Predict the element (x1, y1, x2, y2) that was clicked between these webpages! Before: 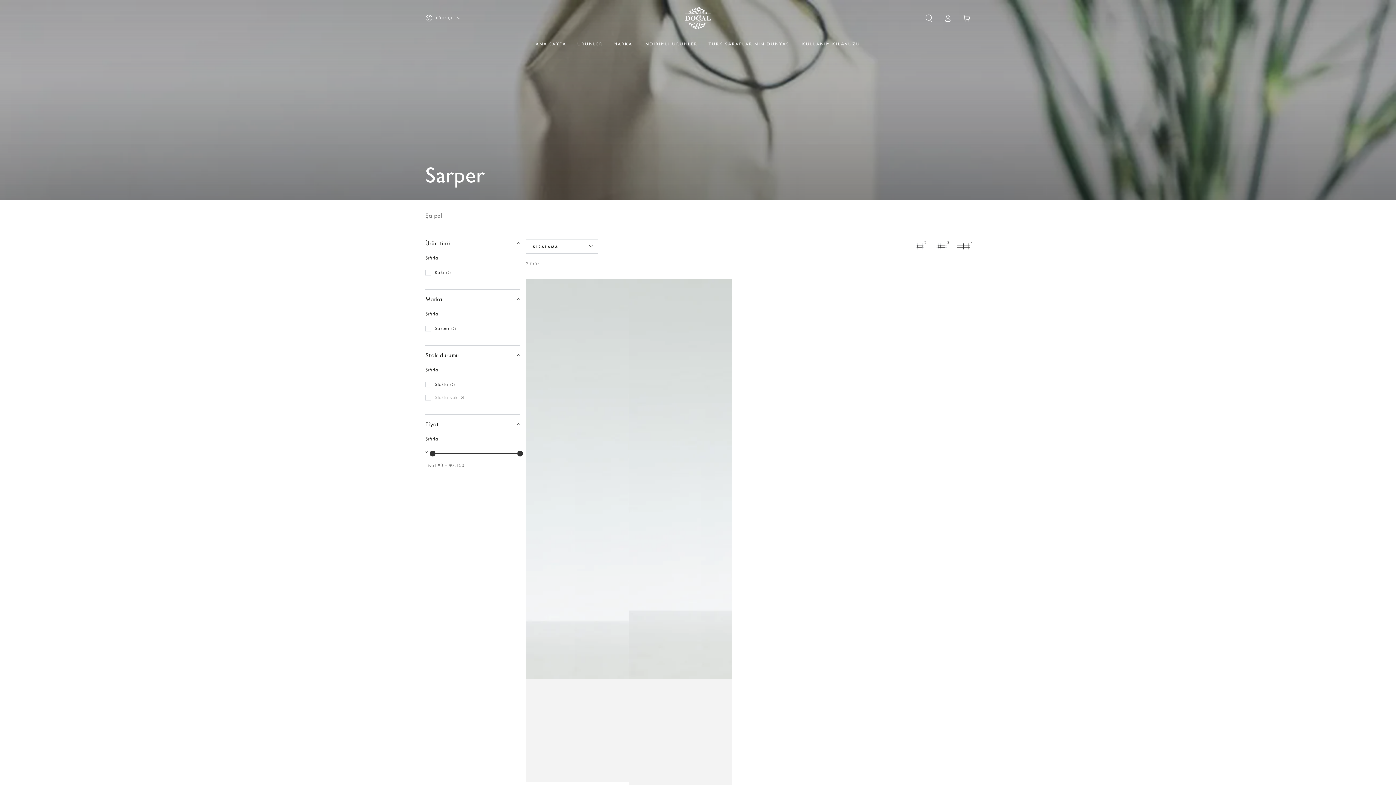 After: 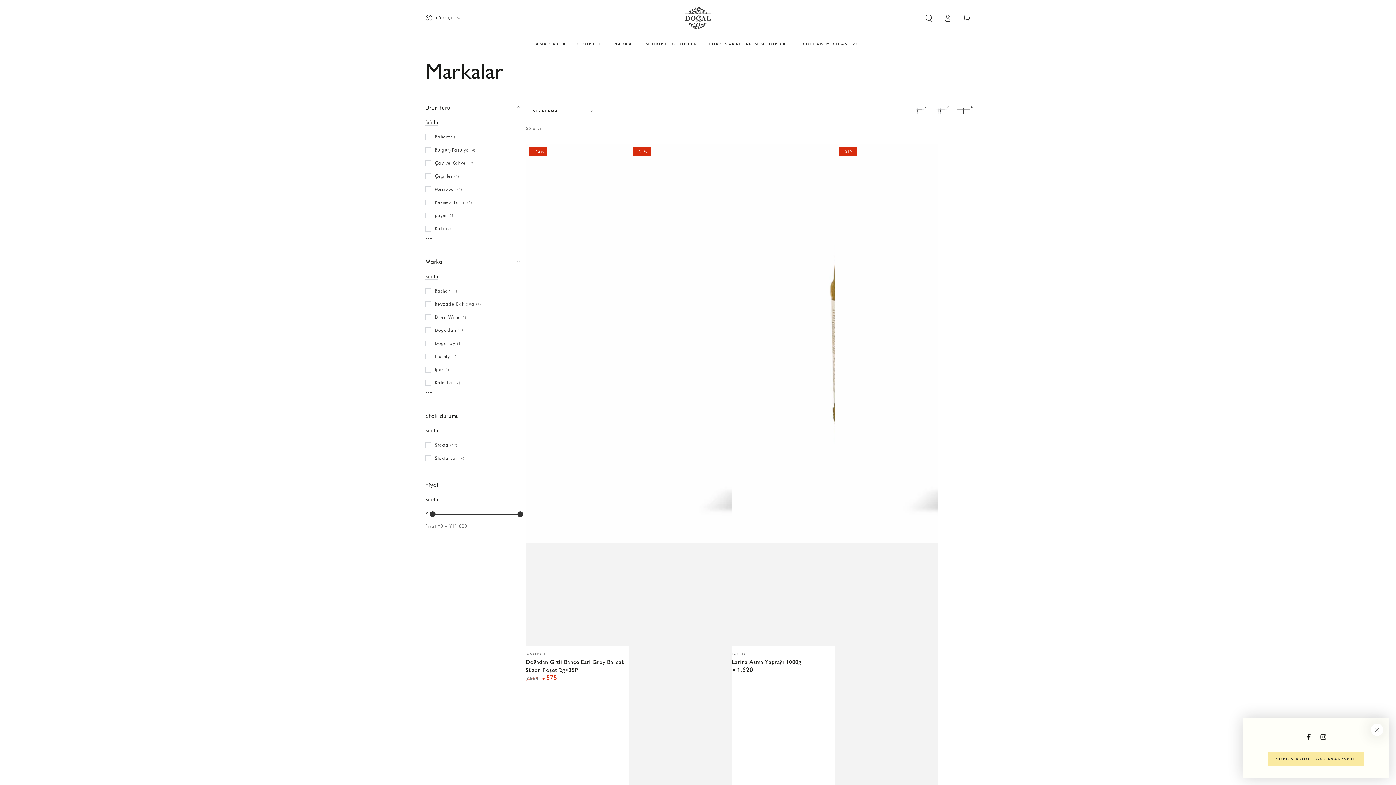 Action: label: MARKA bbox: (608, 35, 638, 52)